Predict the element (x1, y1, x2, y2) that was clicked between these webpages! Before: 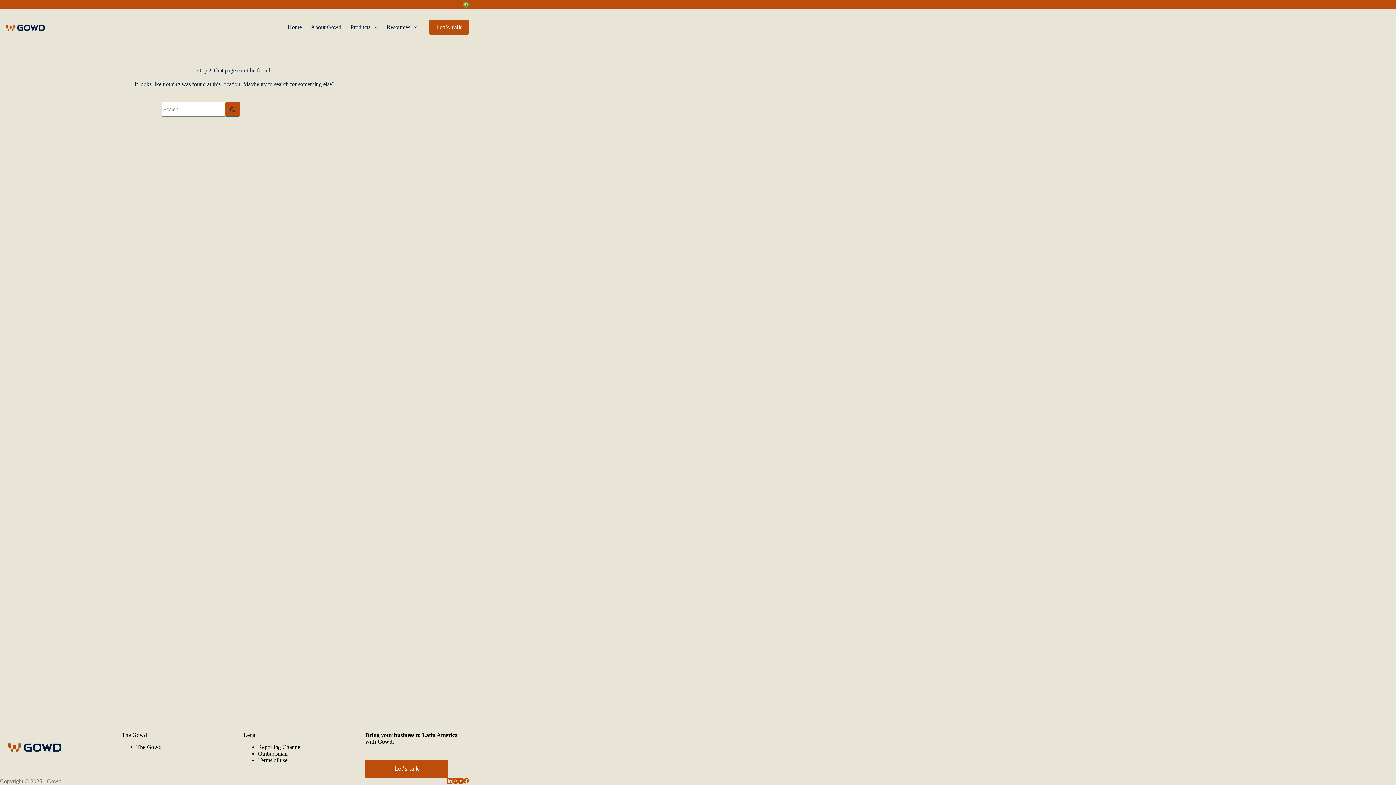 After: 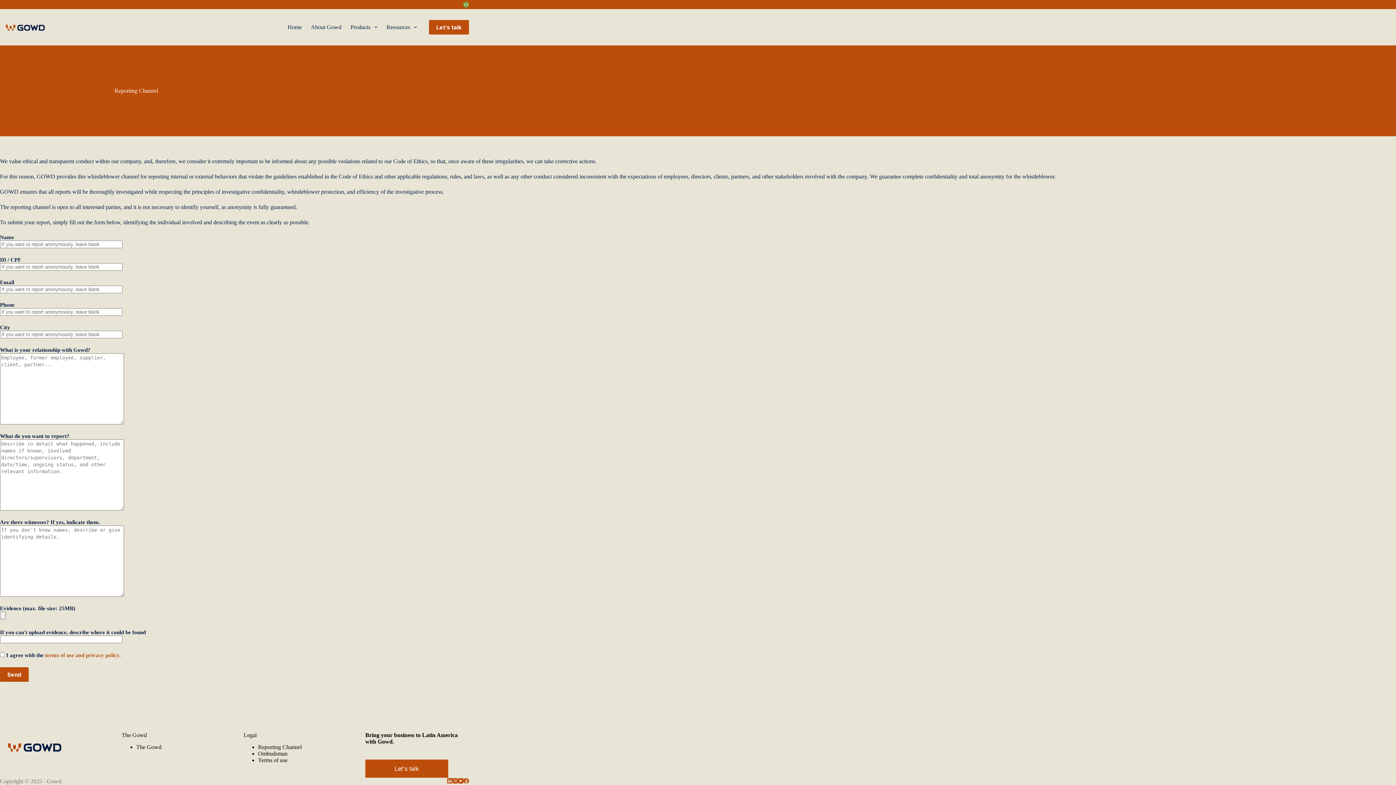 Action: bbox: (258, 744, 301, 750) label: Reporting Channel